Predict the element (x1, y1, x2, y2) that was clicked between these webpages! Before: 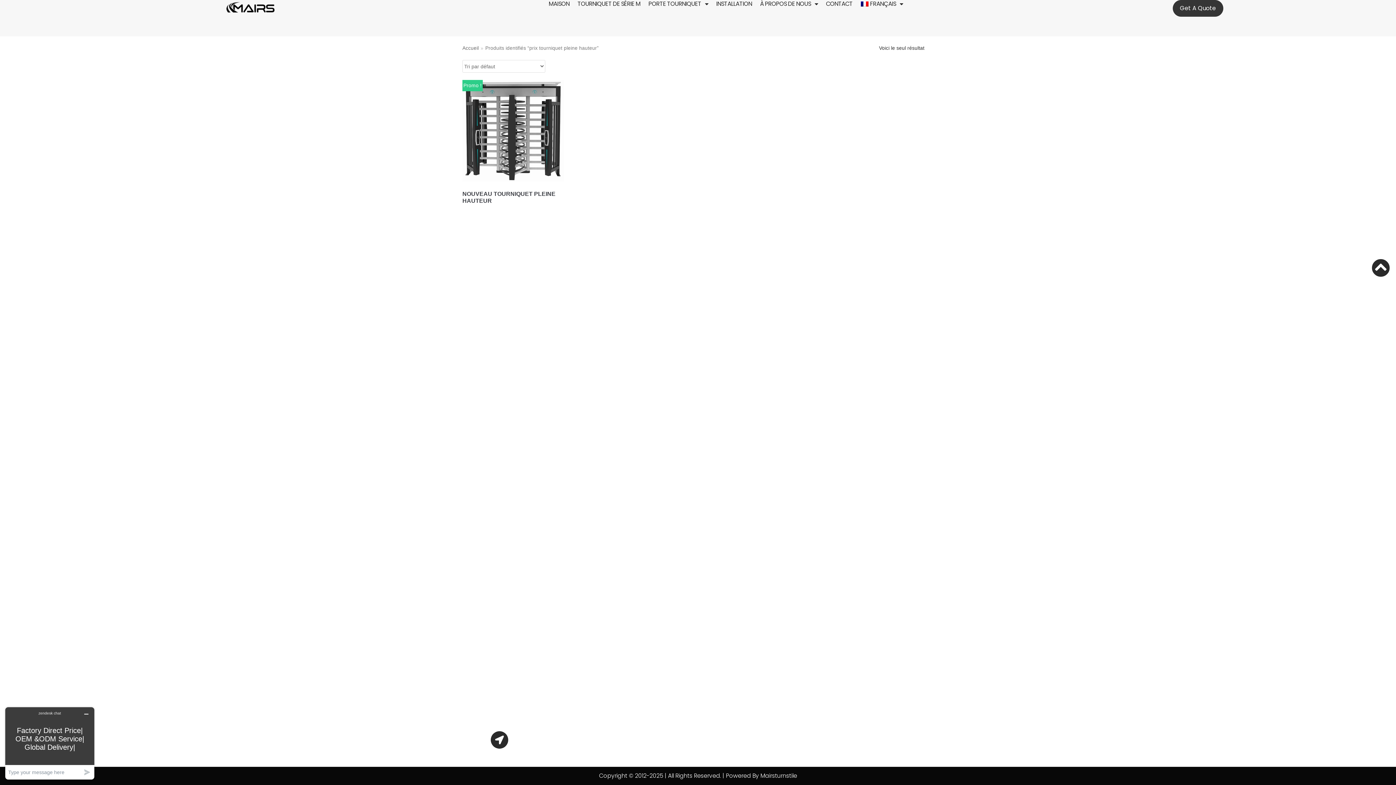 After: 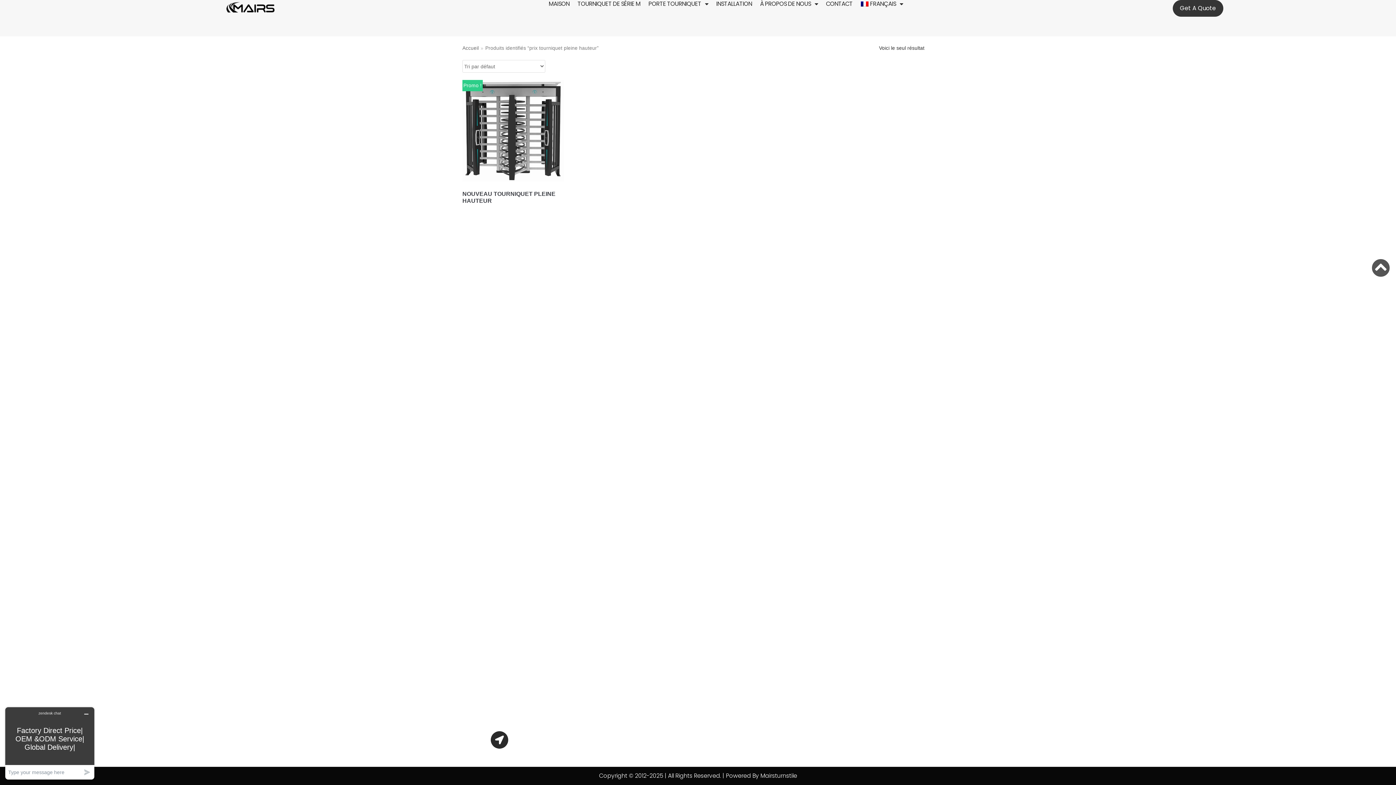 Action: bbox: (1372, 258, 1390, 277)